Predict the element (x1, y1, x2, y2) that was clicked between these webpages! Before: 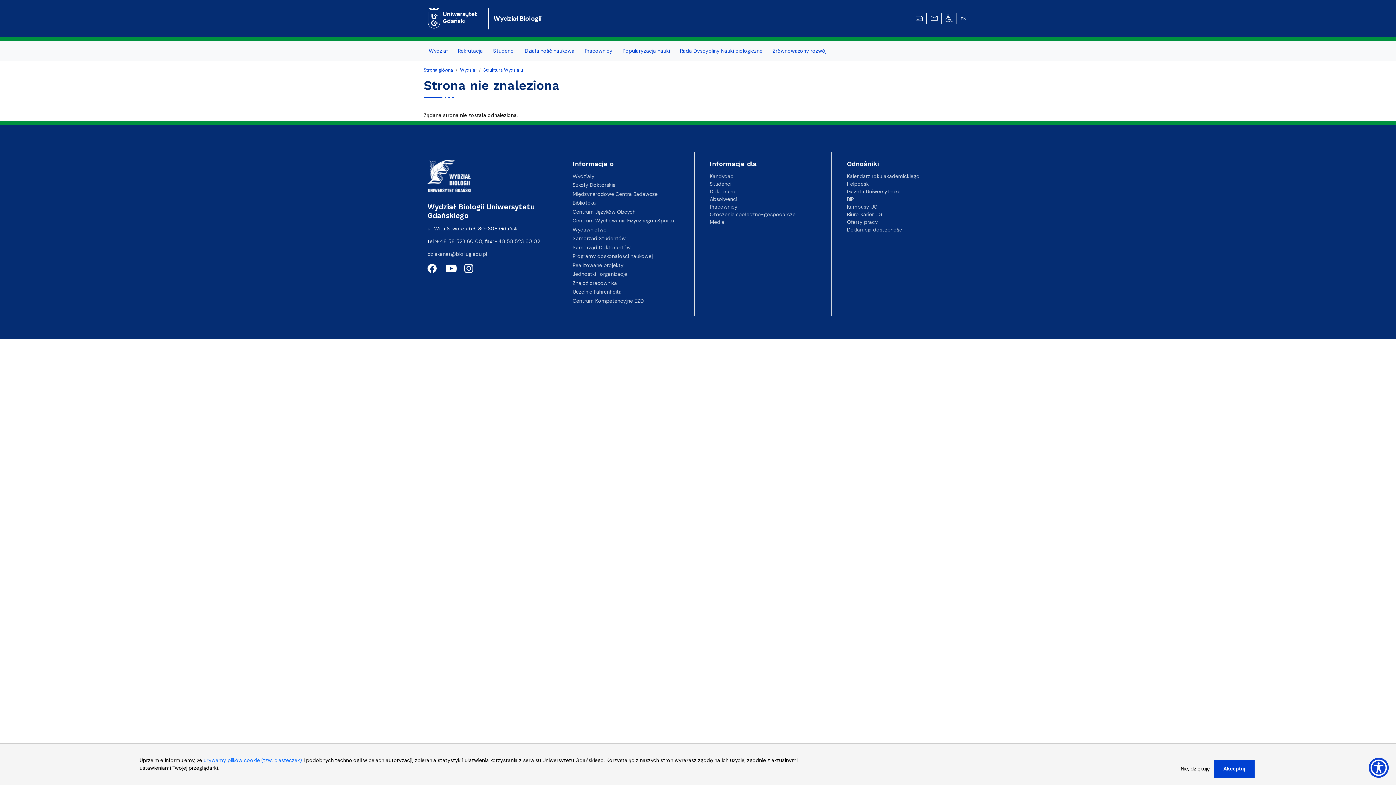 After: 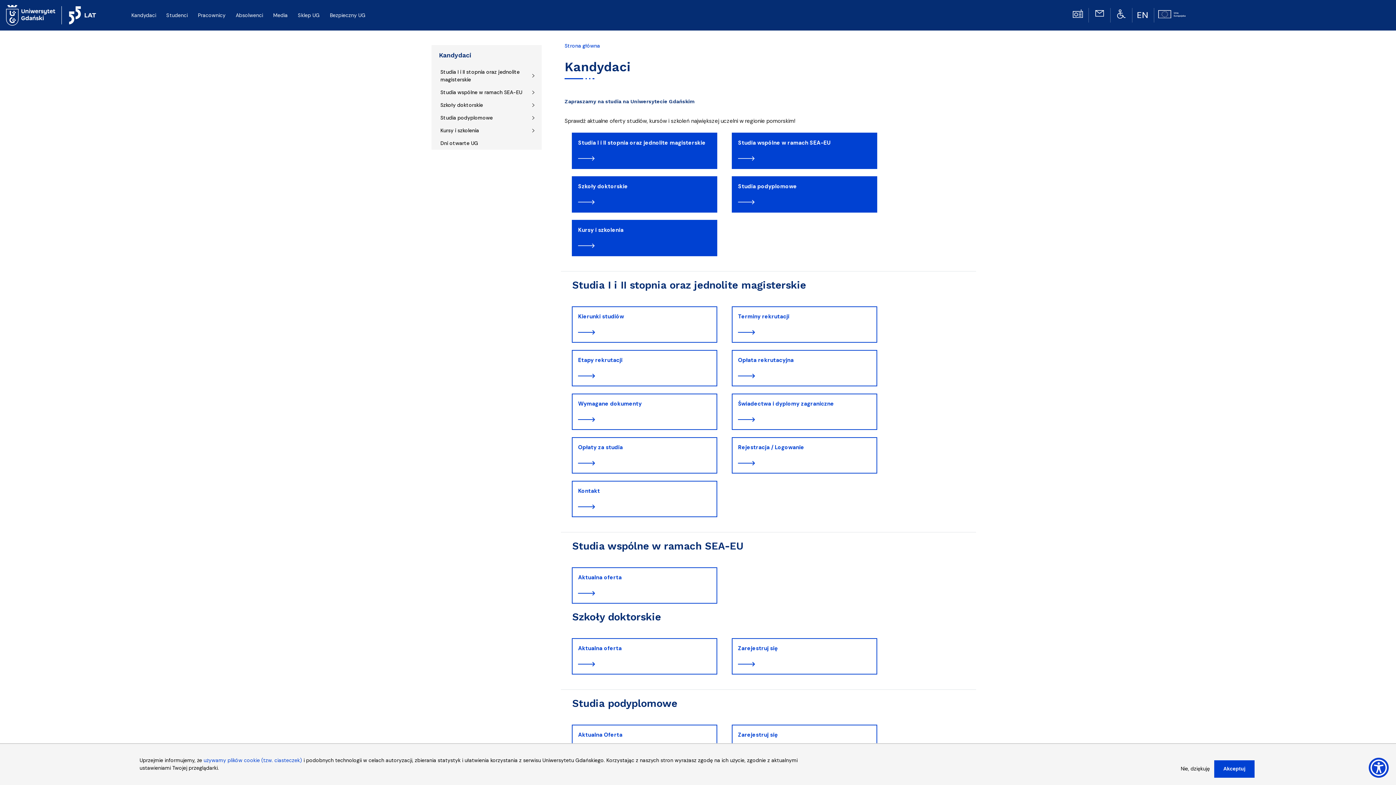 Action: bbox: (710, 172, 734, 179) label: Kandydaci